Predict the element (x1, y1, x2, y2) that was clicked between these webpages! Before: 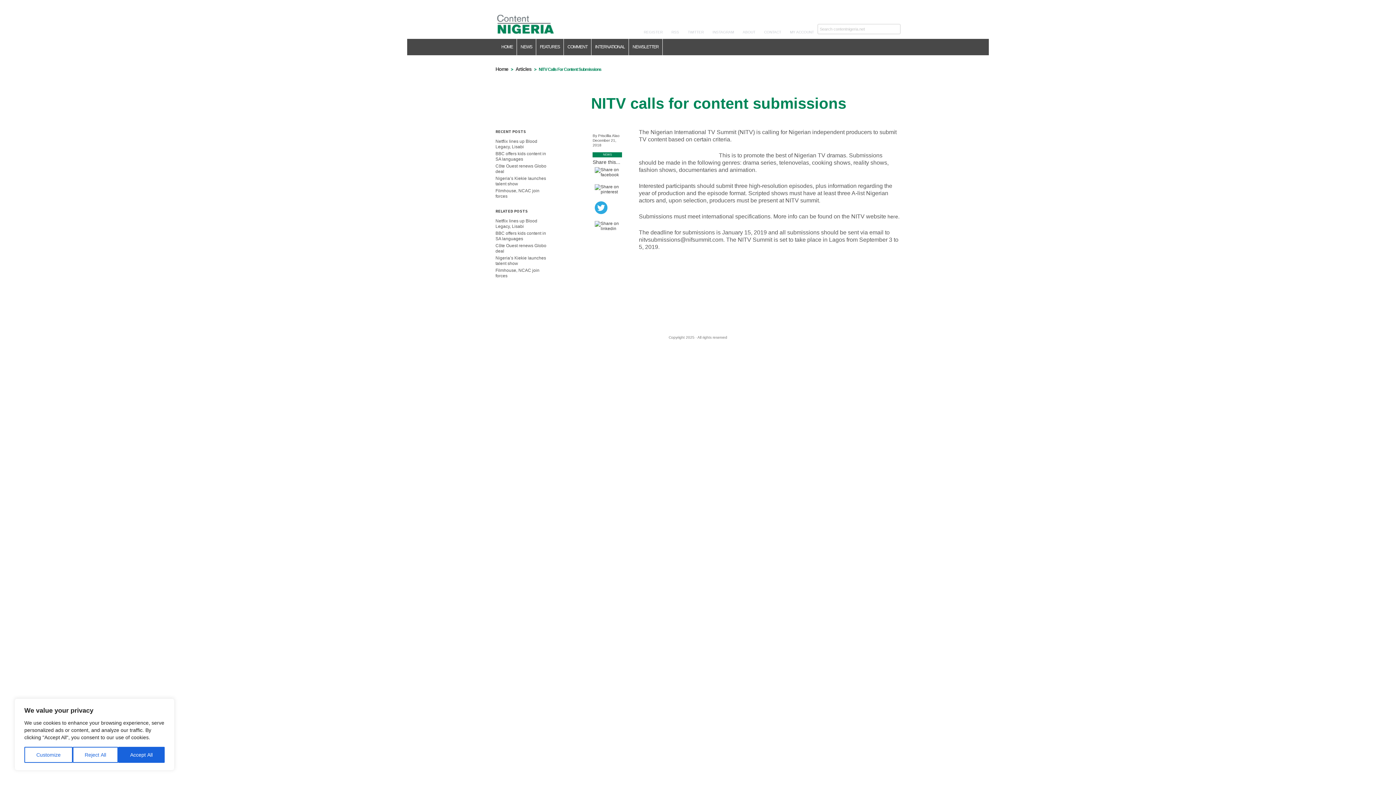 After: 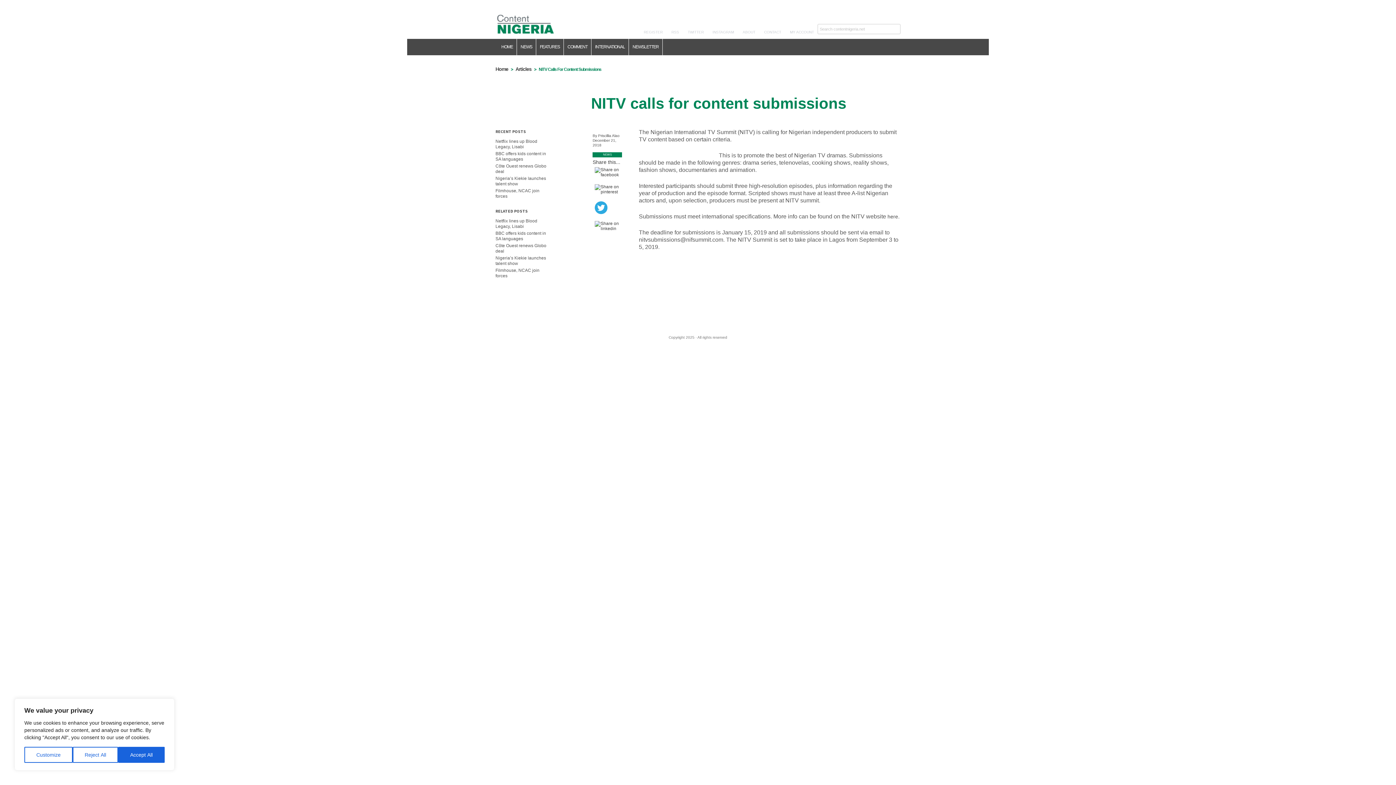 Action: bbox: (592, 206, 609, 211)